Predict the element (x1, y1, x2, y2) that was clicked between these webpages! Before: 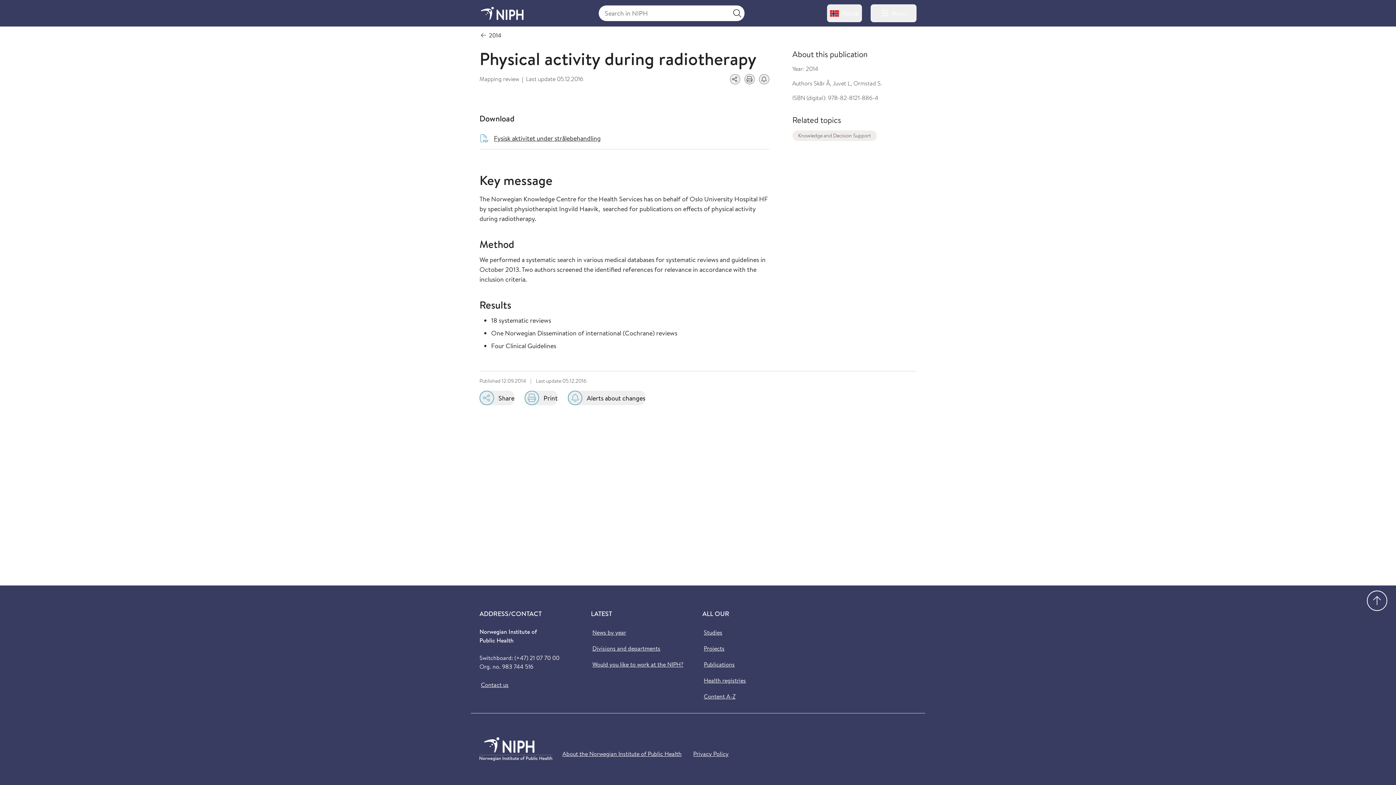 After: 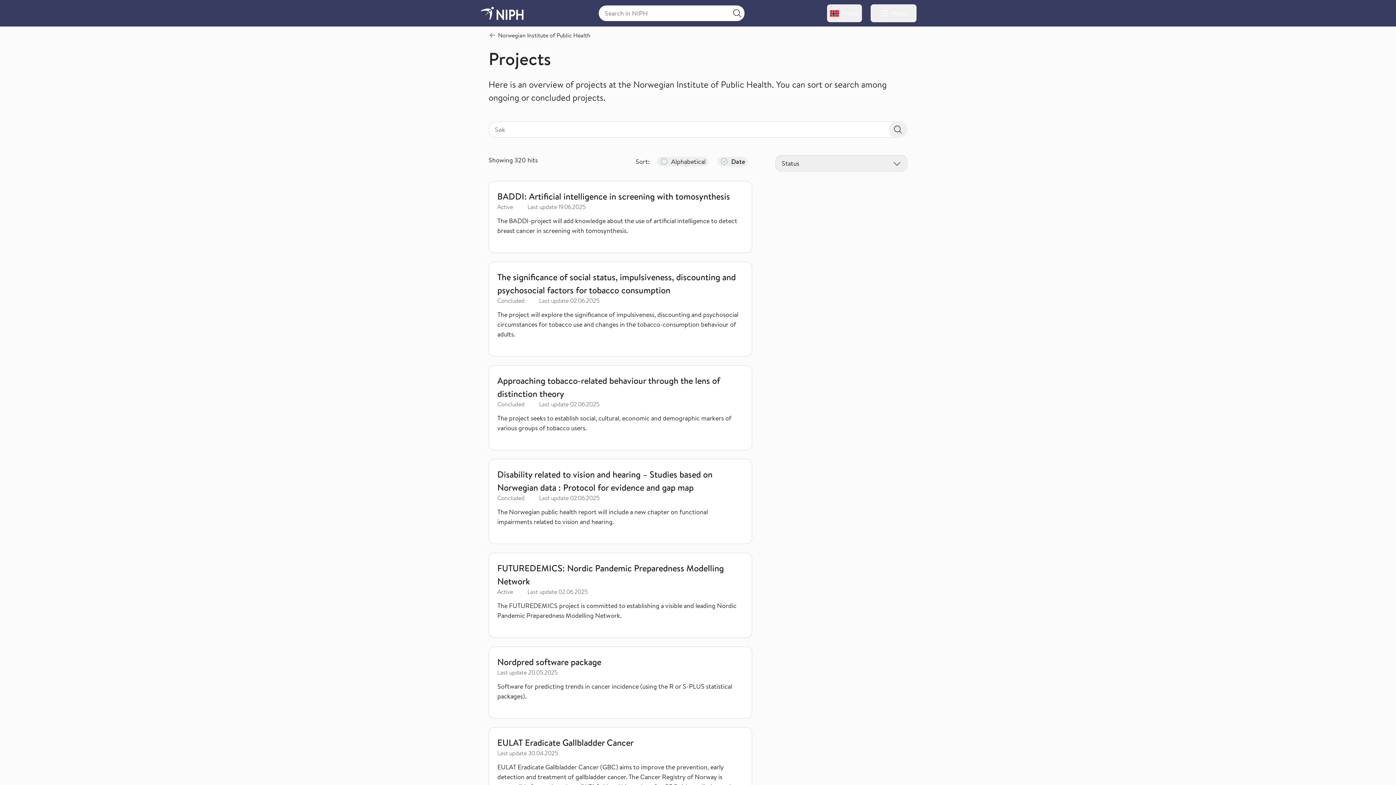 Action: label: Projects bbox: (702, 643, 726, 653)